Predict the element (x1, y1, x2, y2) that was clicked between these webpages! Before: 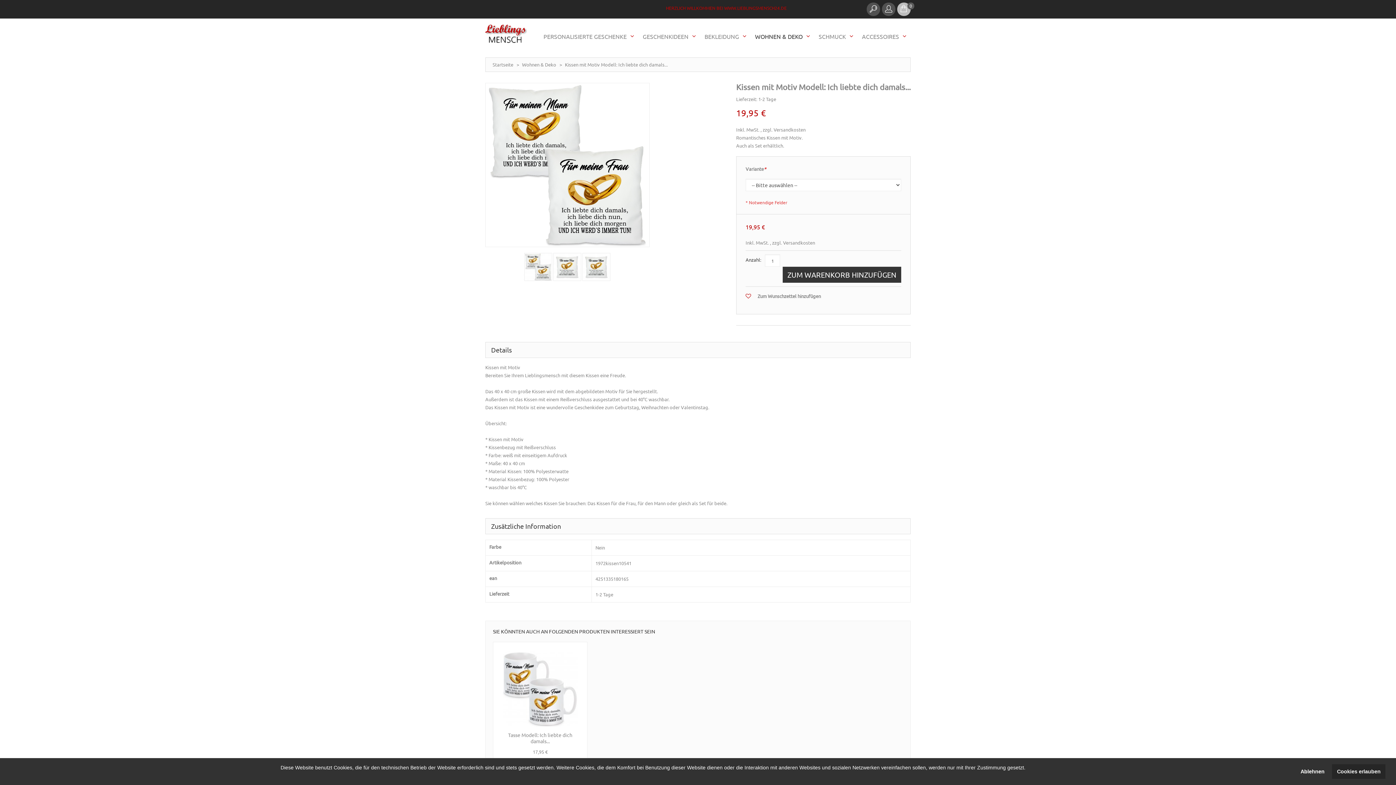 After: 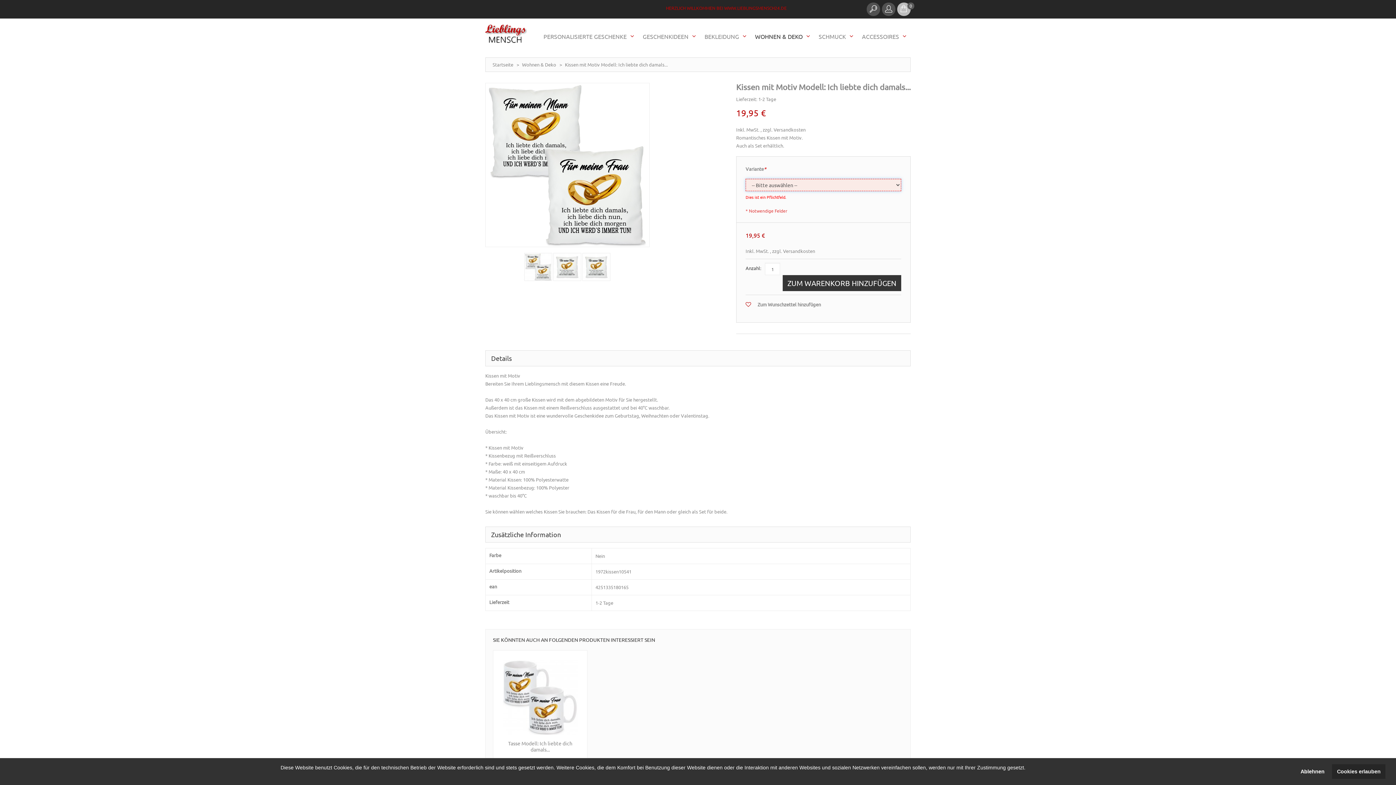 Action: bbox: (782, 266, 901, 282) label: ZUM WARENKORB HINZUFÜGEN